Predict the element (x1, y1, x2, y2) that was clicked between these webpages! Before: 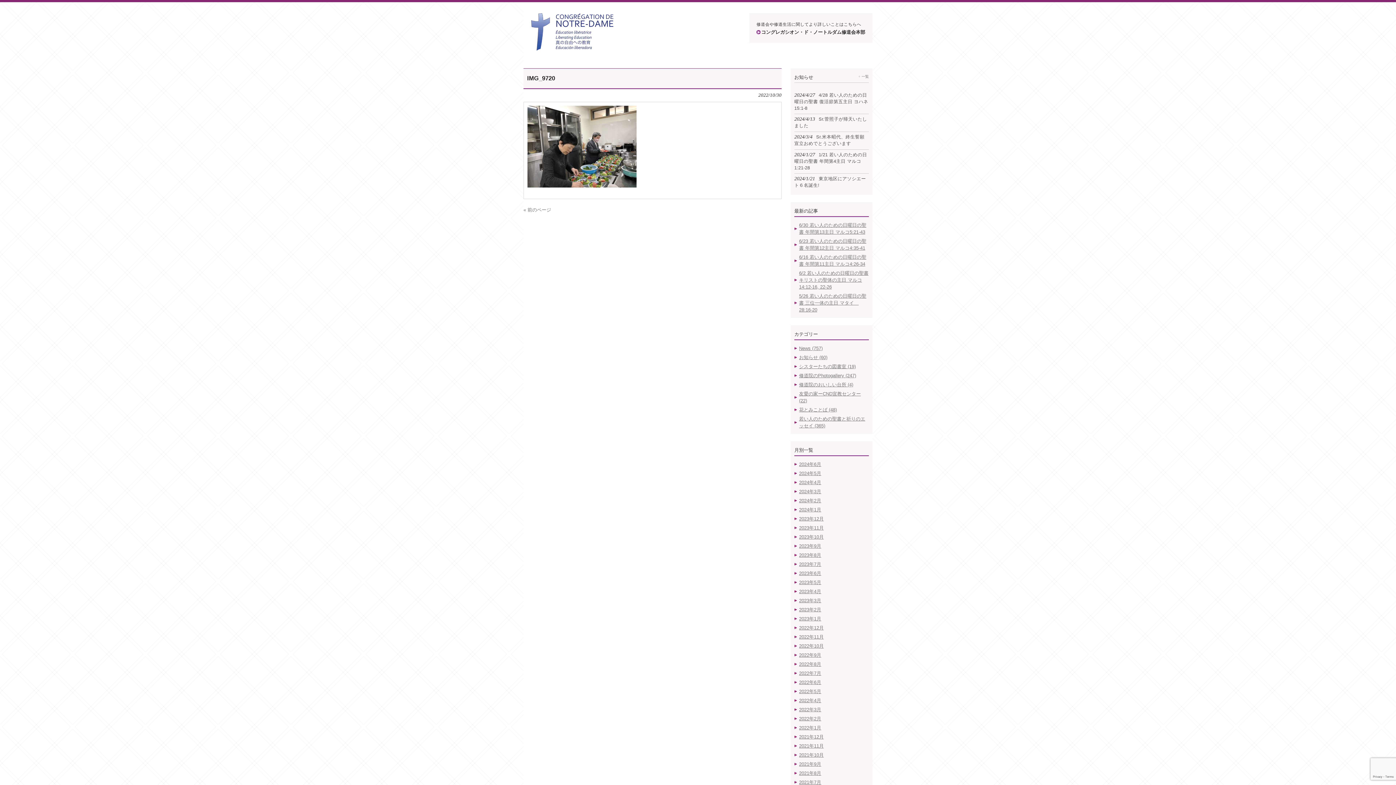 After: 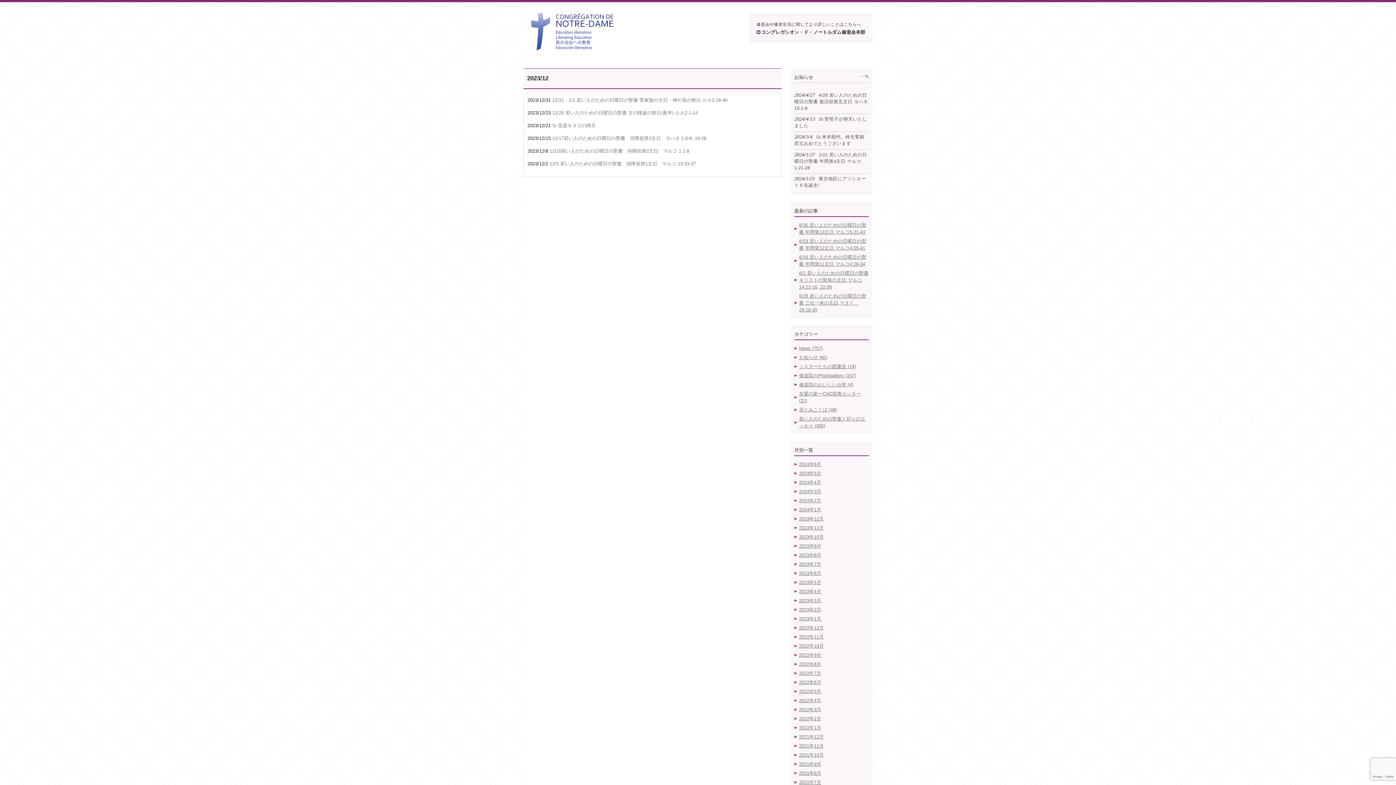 Action: bbox: (794, 514, 869, 523) label: 2023年12月